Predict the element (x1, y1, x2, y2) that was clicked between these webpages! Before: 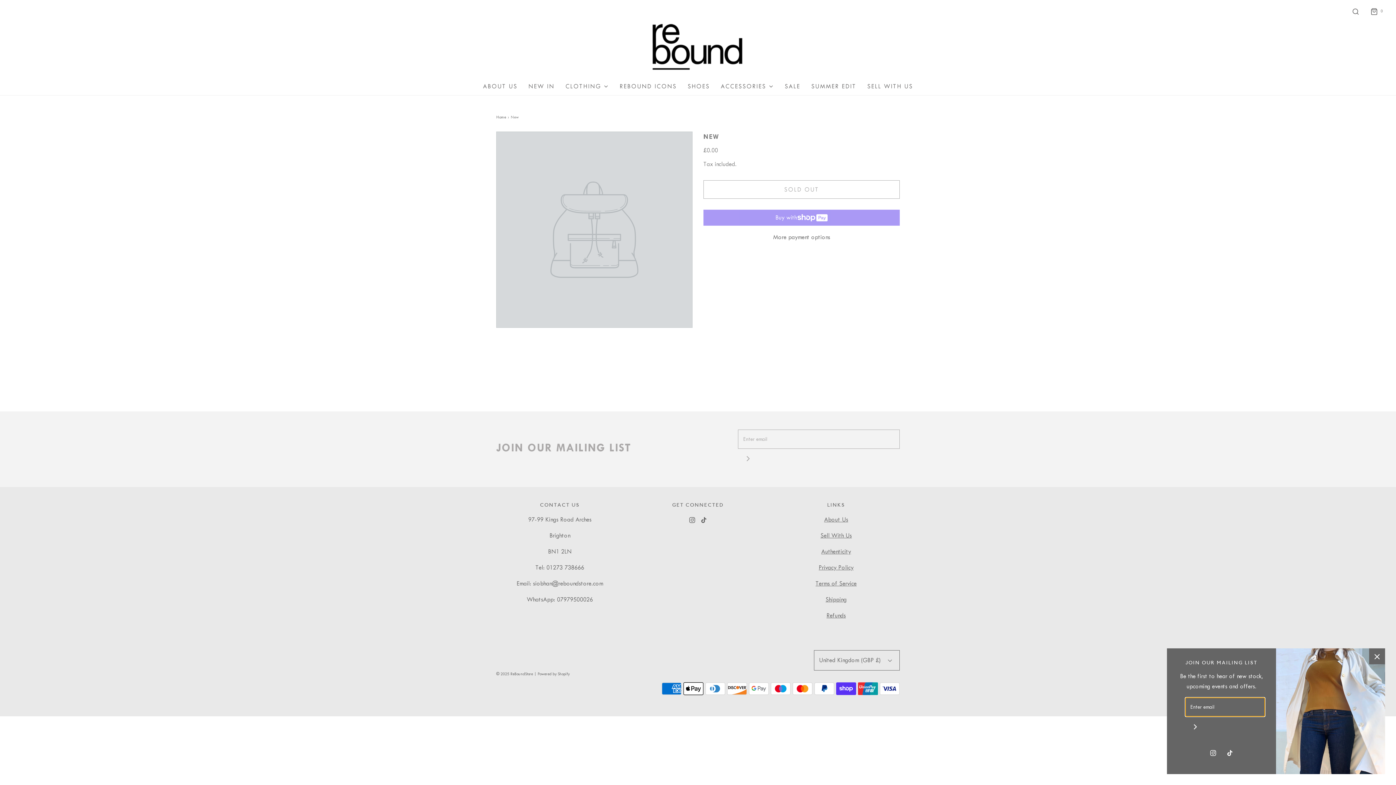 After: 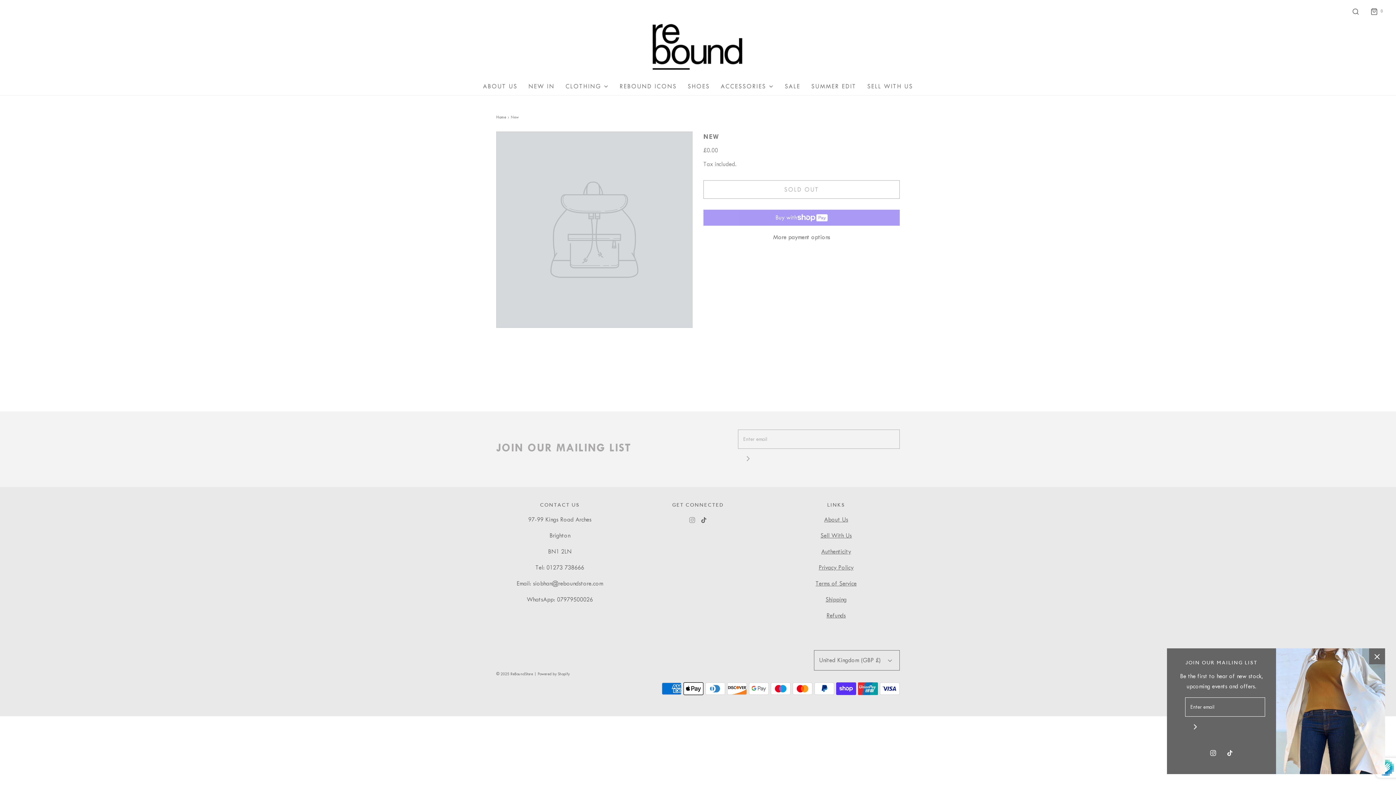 Action: bbox: (689, 514, 695, 524)